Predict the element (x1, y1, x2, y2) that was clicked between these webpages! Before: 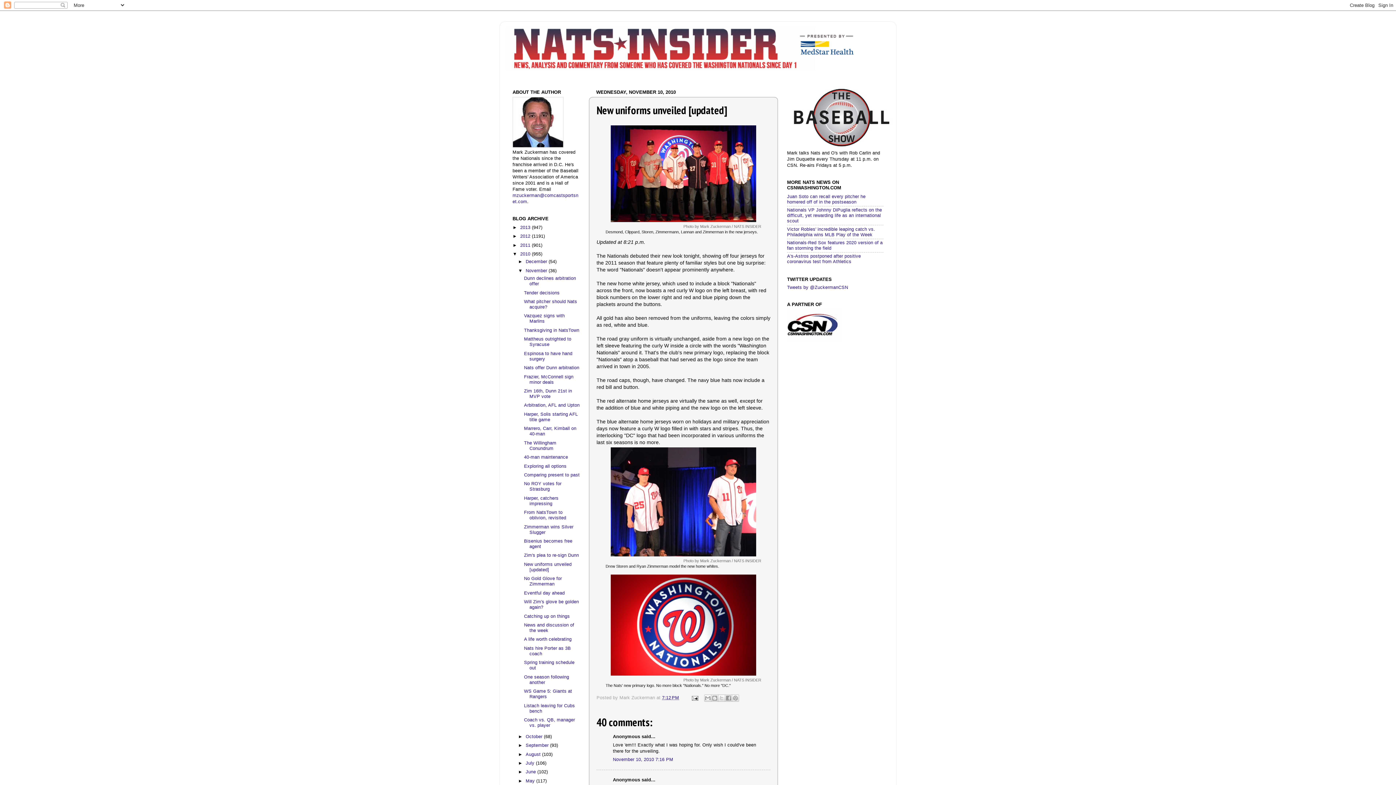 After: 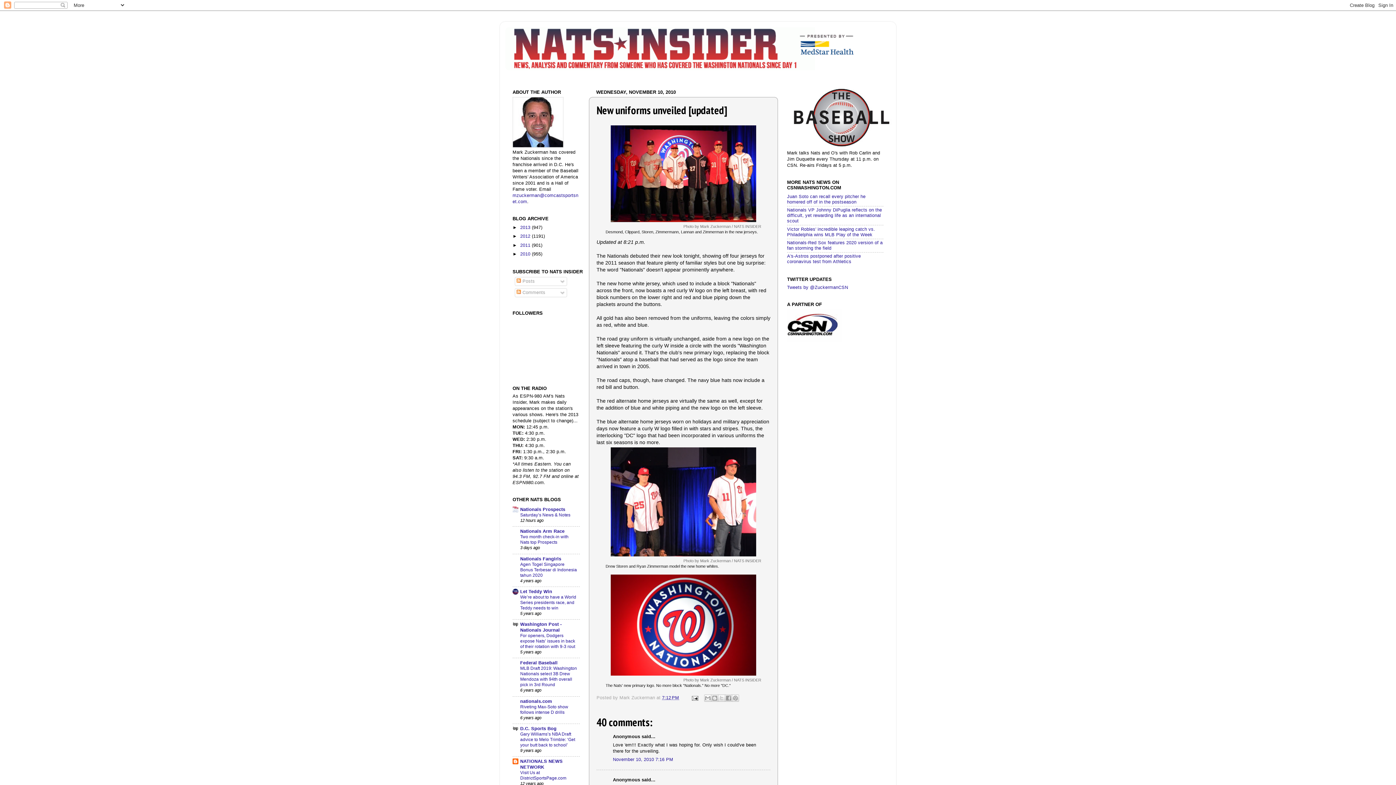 Action: label: ▼   bbox: (512, 251, 520, 256)